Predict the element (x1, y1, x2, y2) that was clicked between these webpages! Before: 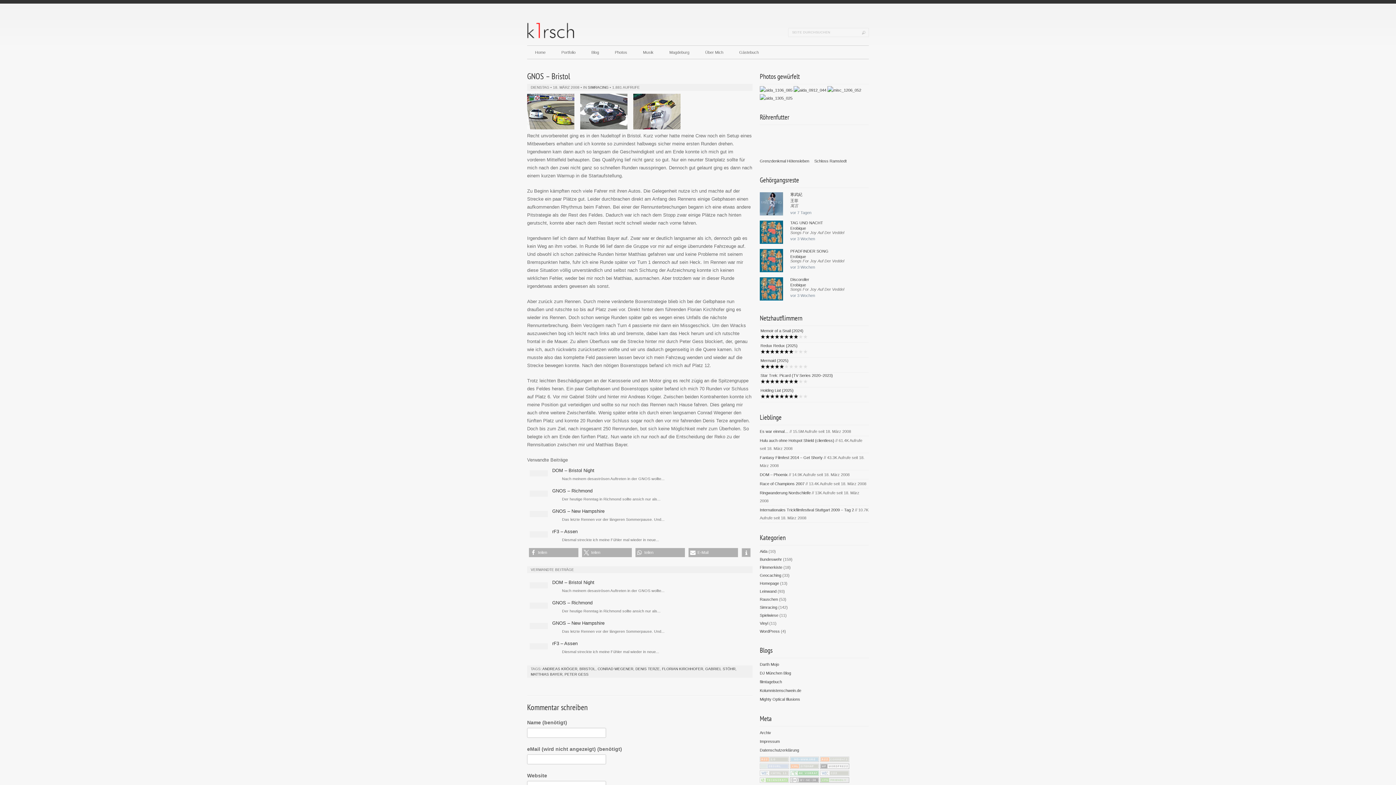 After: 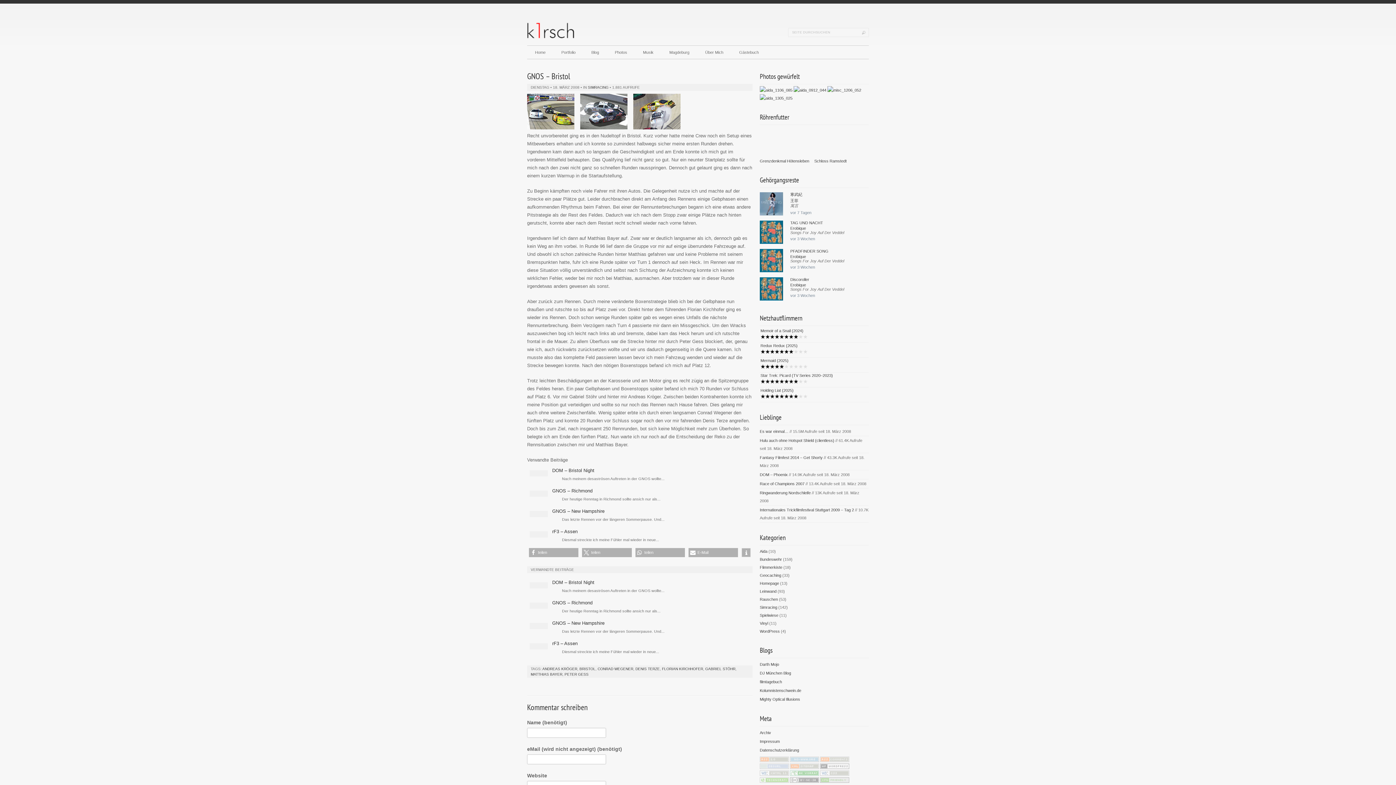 Action: bbox: (760, 211, 783, 216)